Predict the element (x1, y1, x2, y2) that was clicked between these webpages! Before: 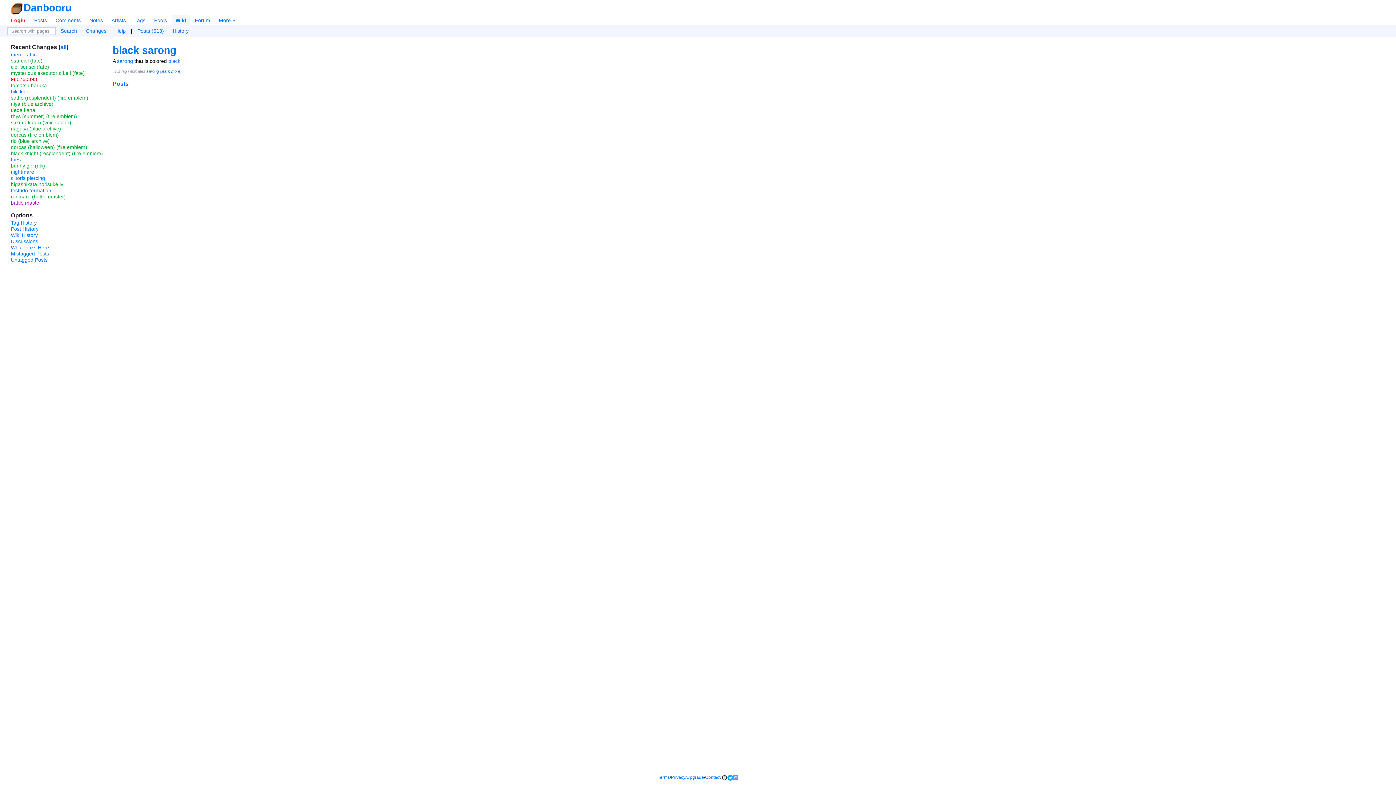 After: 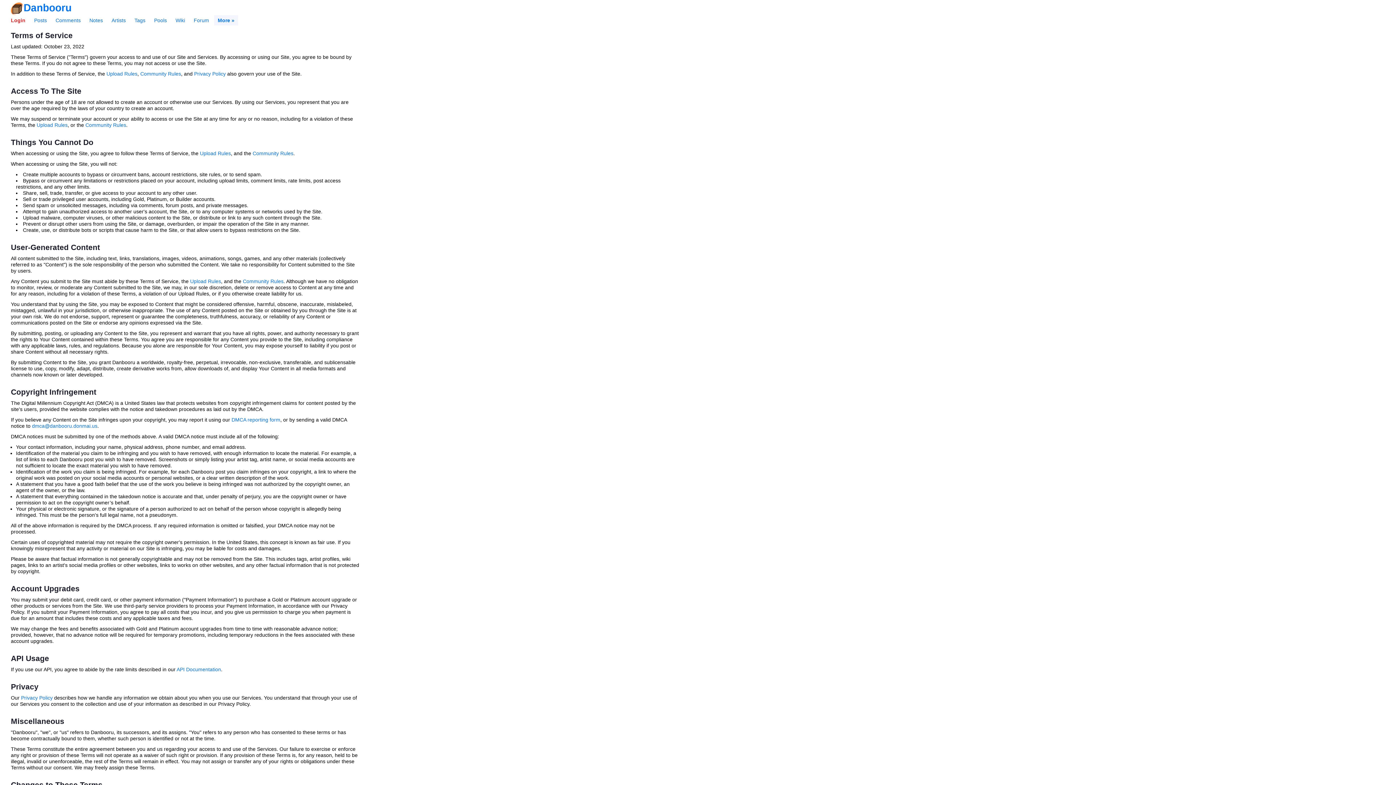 Action: bbox: (658, 775, 670, 780) label: Terms